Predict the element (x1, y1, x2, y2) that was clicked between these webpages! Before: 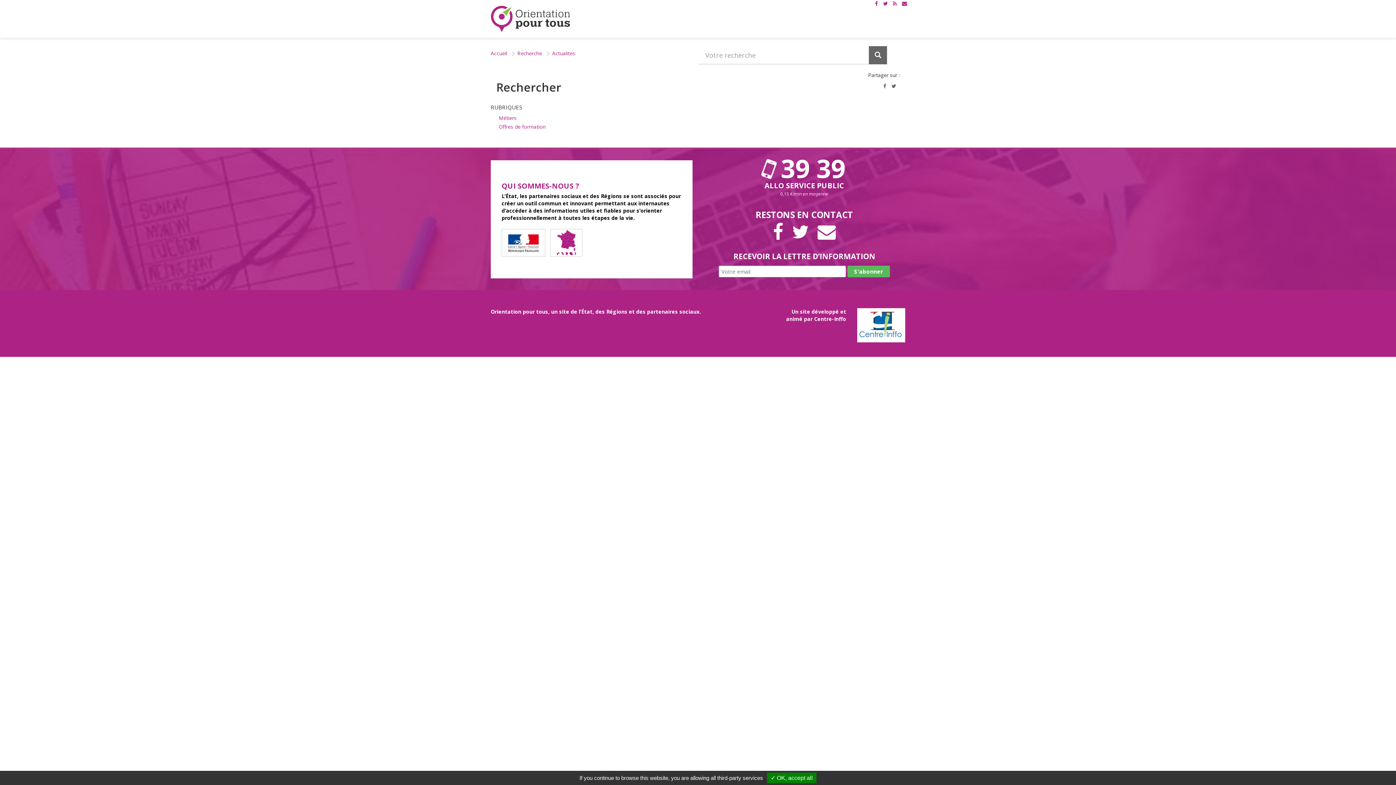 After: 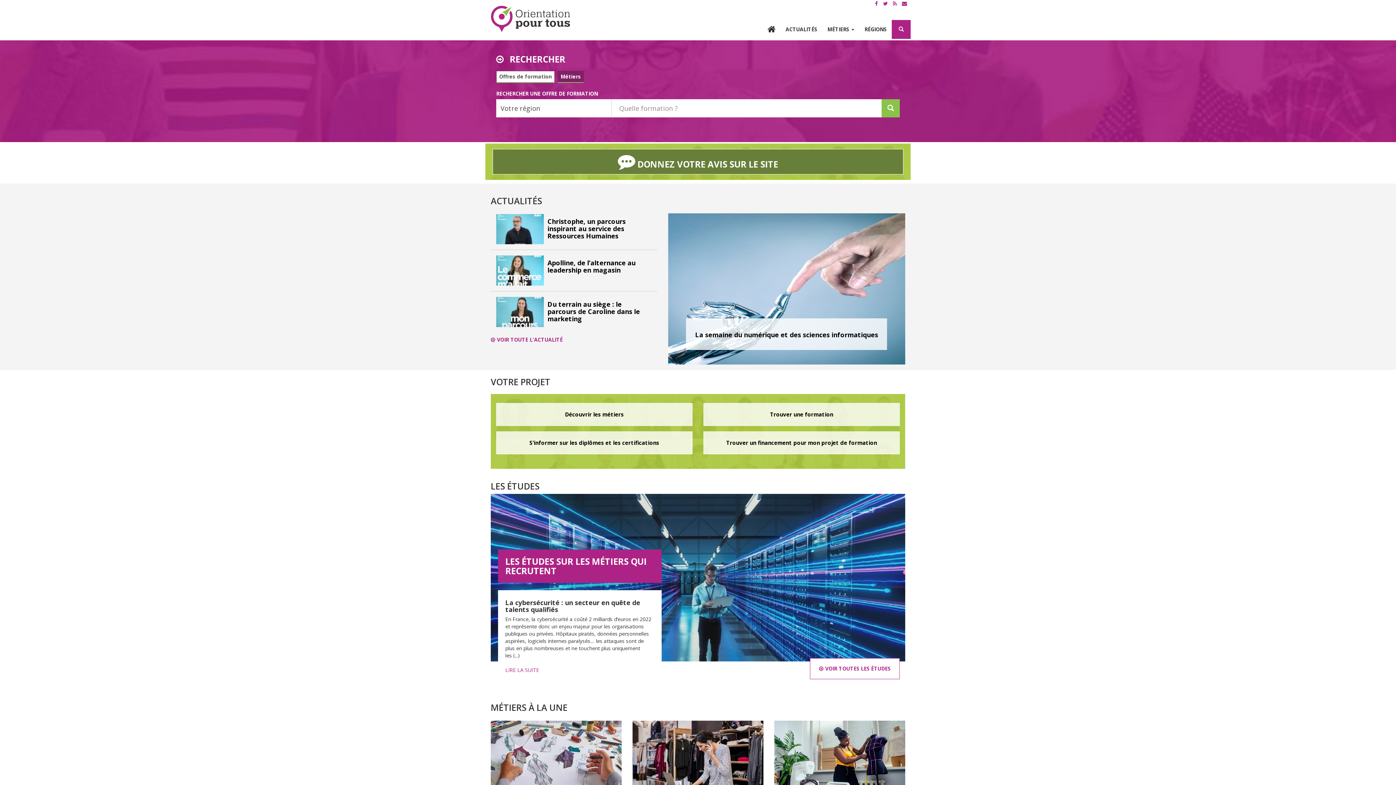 Action: bbox: (490, 49, 507, 56) label: Accueil